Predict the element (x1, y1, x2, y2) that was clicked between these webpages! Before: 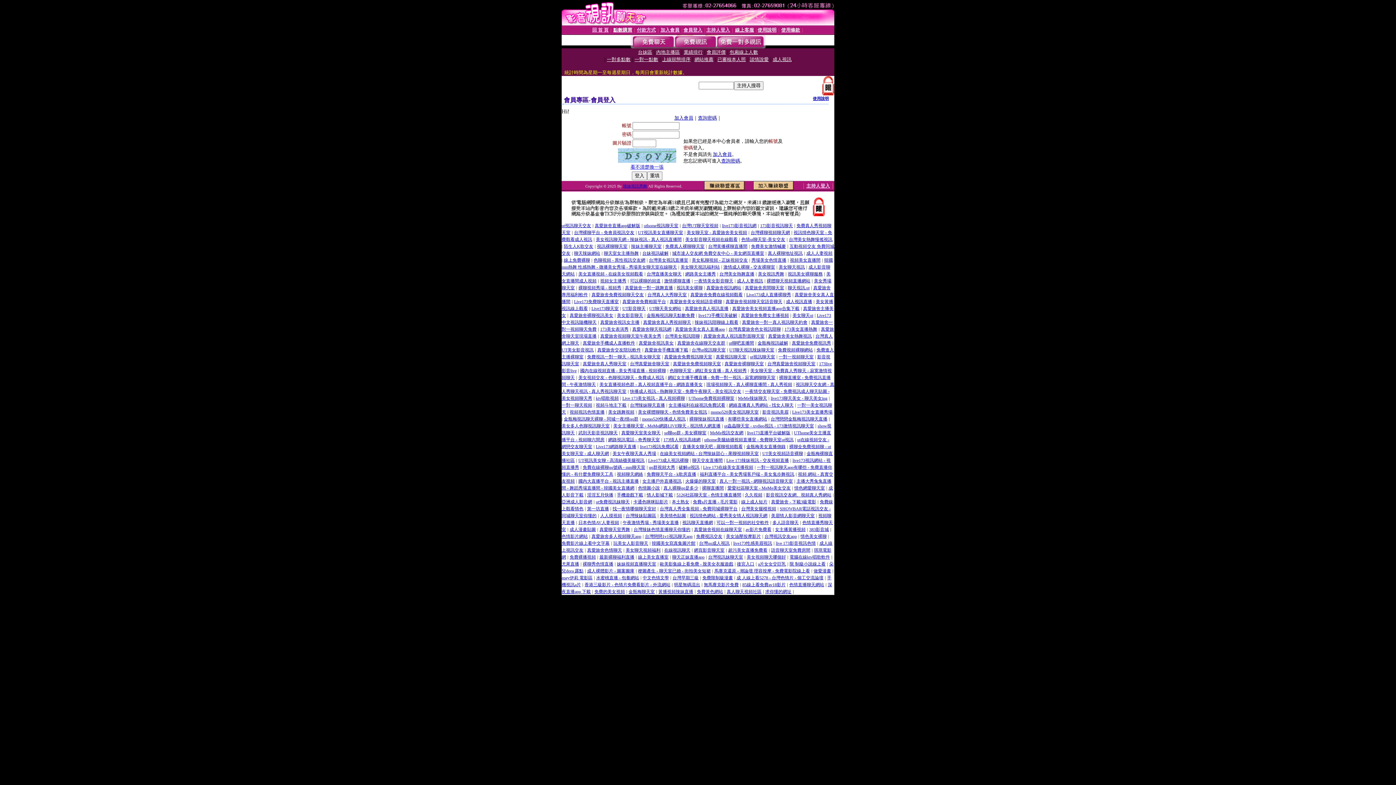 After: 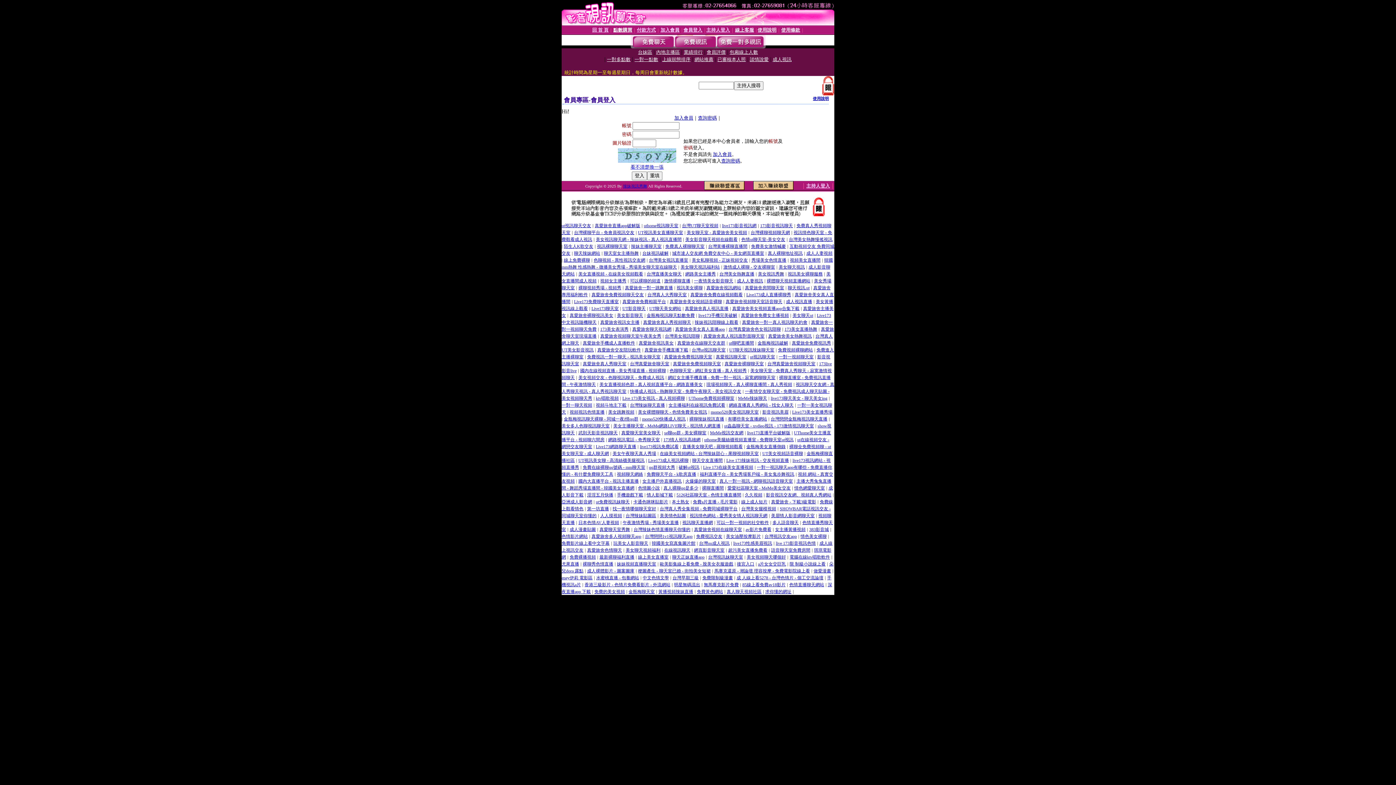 Action: bbox: (672, 553, 704, 560) label: 聊天正妹直播app